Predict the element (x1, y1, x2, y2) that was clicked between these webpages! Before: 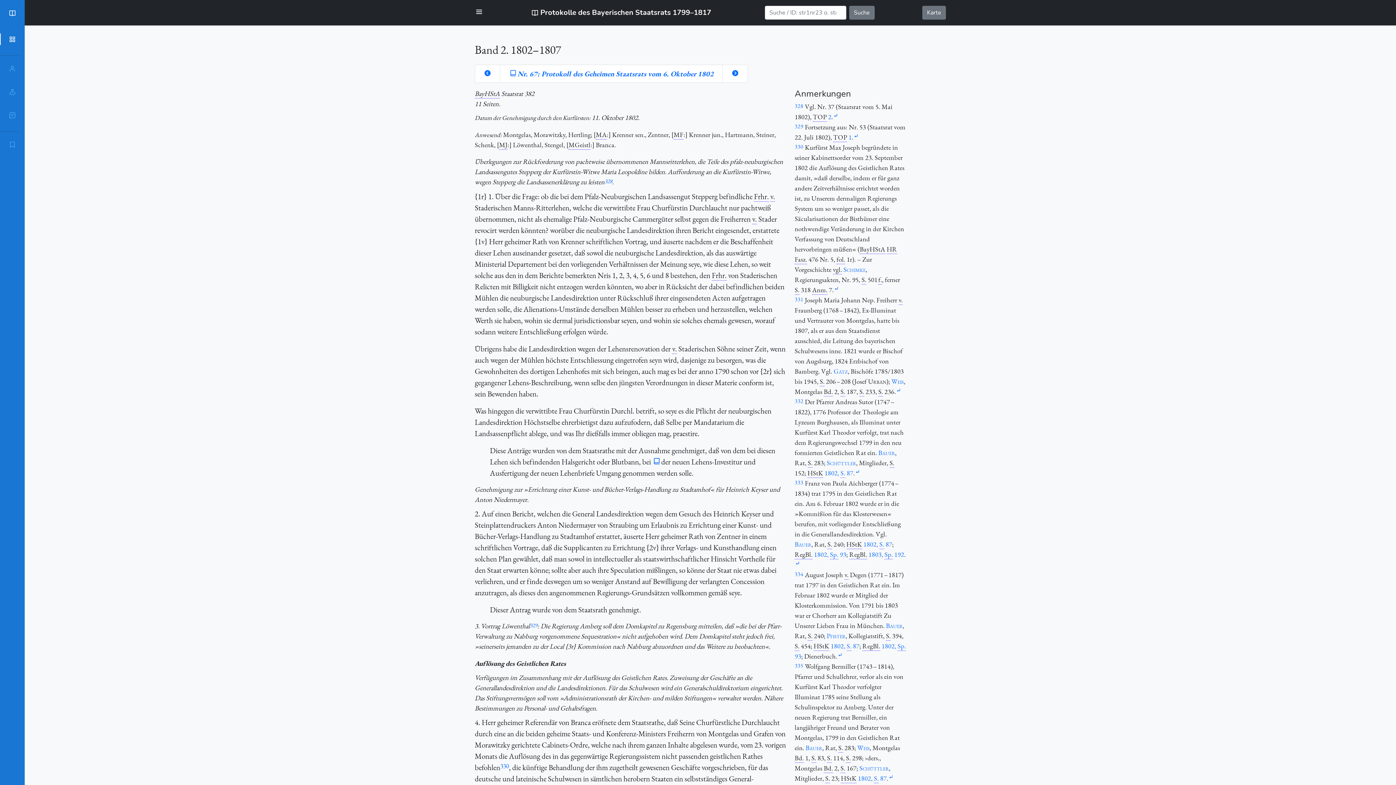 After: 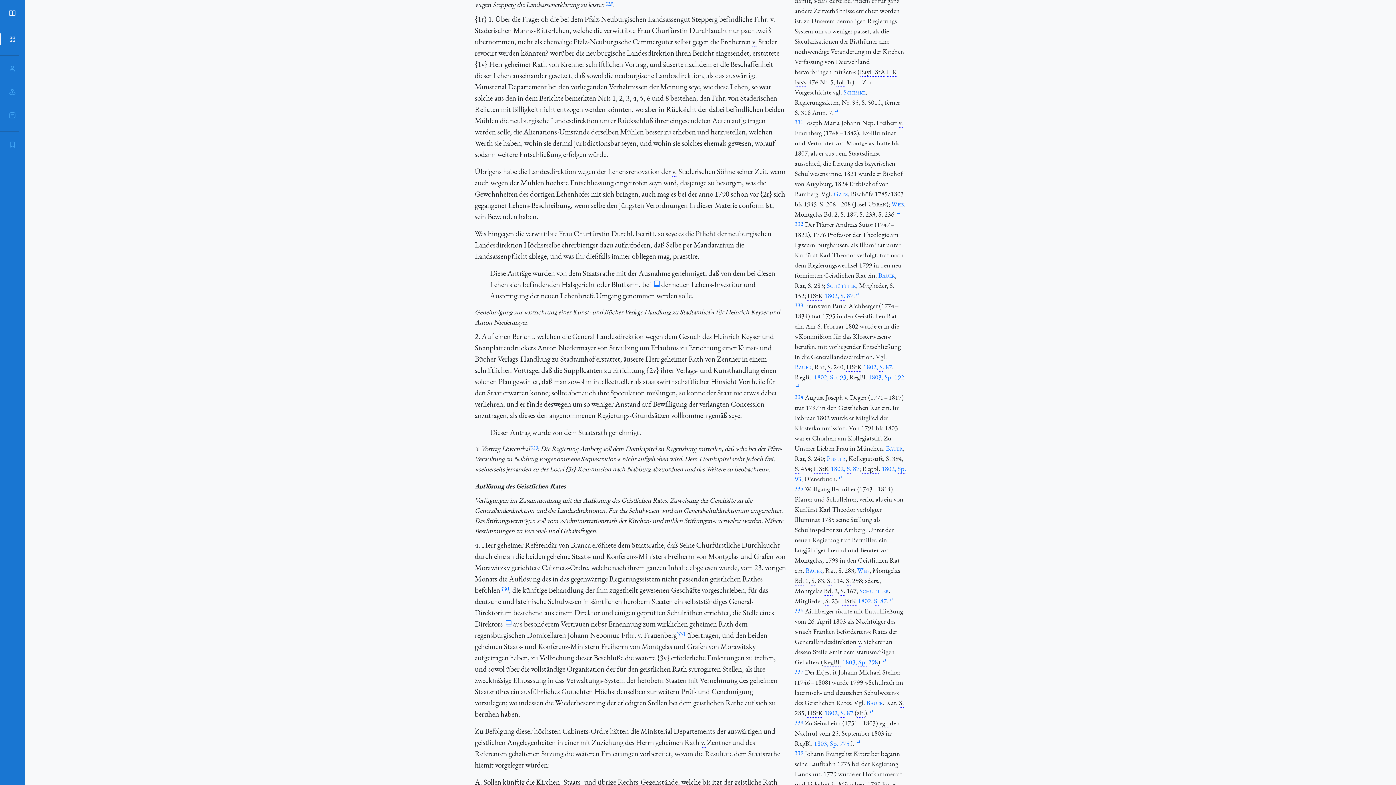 Action: label: 328 bbox: (794, 102, 803, 109)